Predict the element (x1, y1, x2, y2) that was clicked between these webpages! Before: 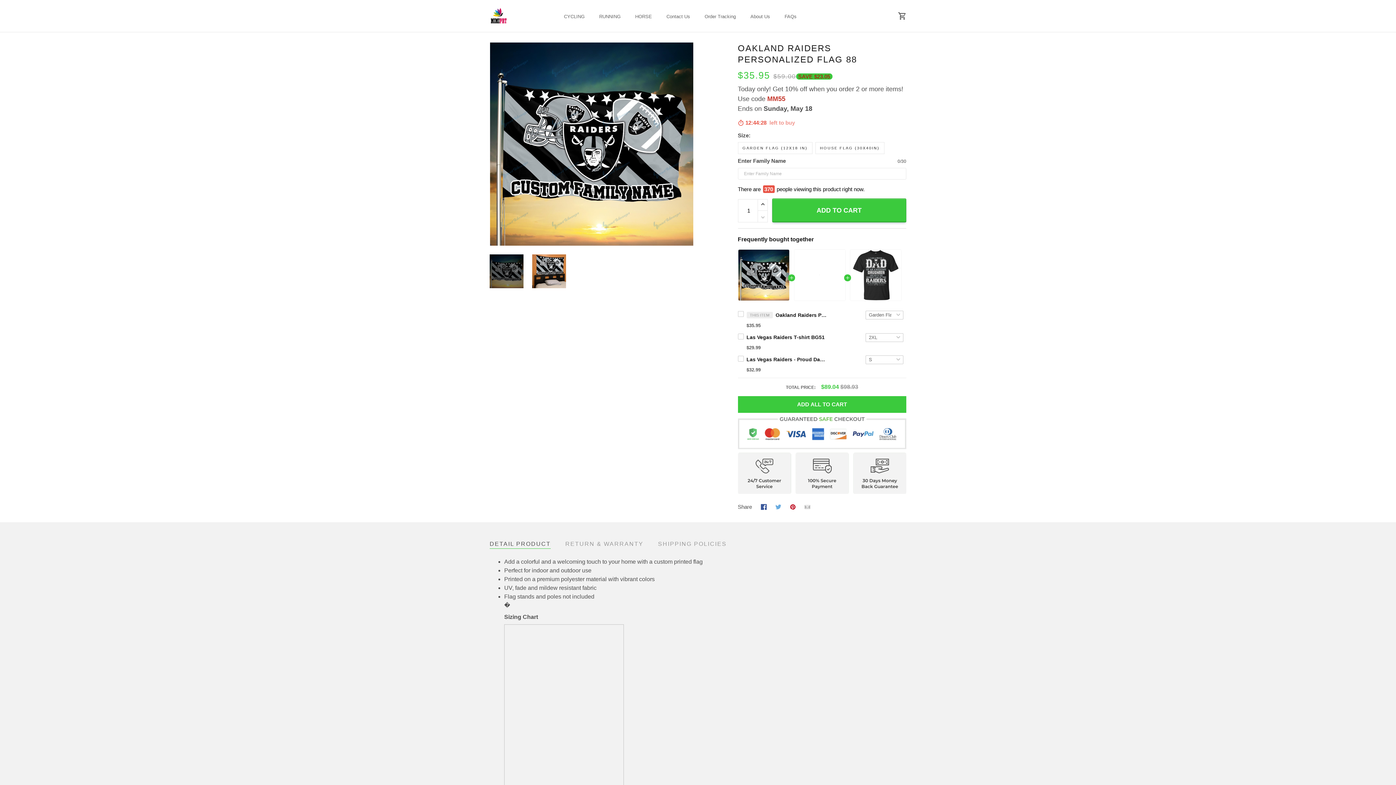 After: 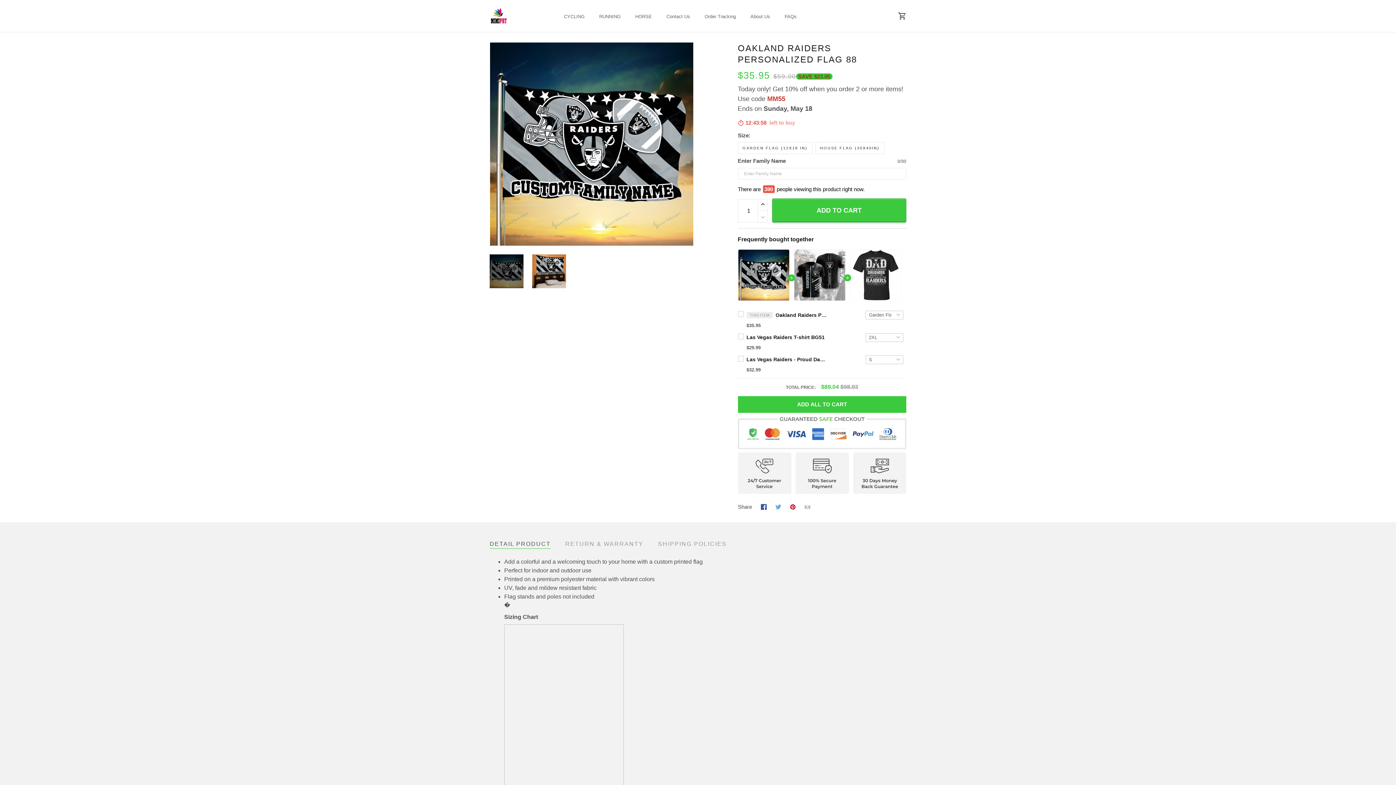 Action: label: DETAIL PRODUCT bbox: (489, 327, 550, 333)